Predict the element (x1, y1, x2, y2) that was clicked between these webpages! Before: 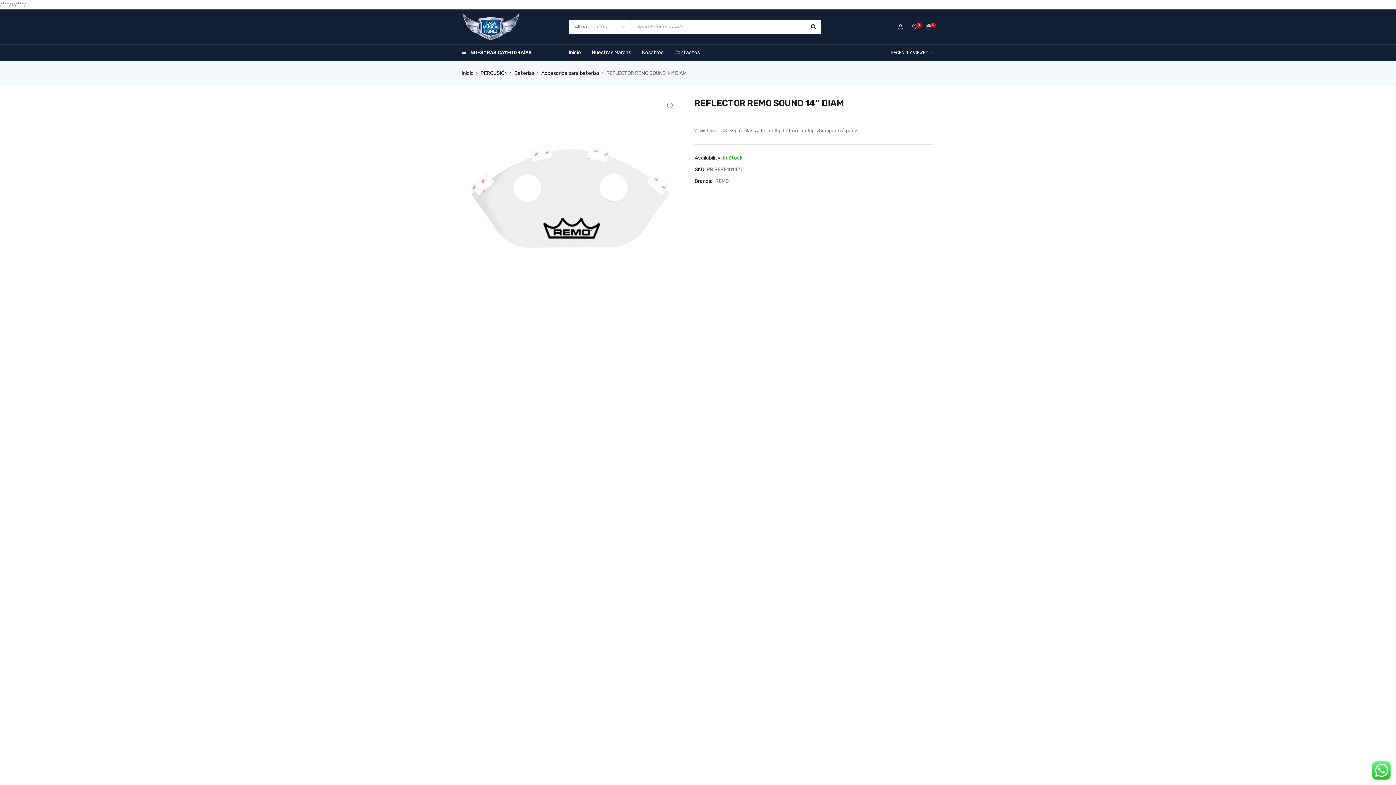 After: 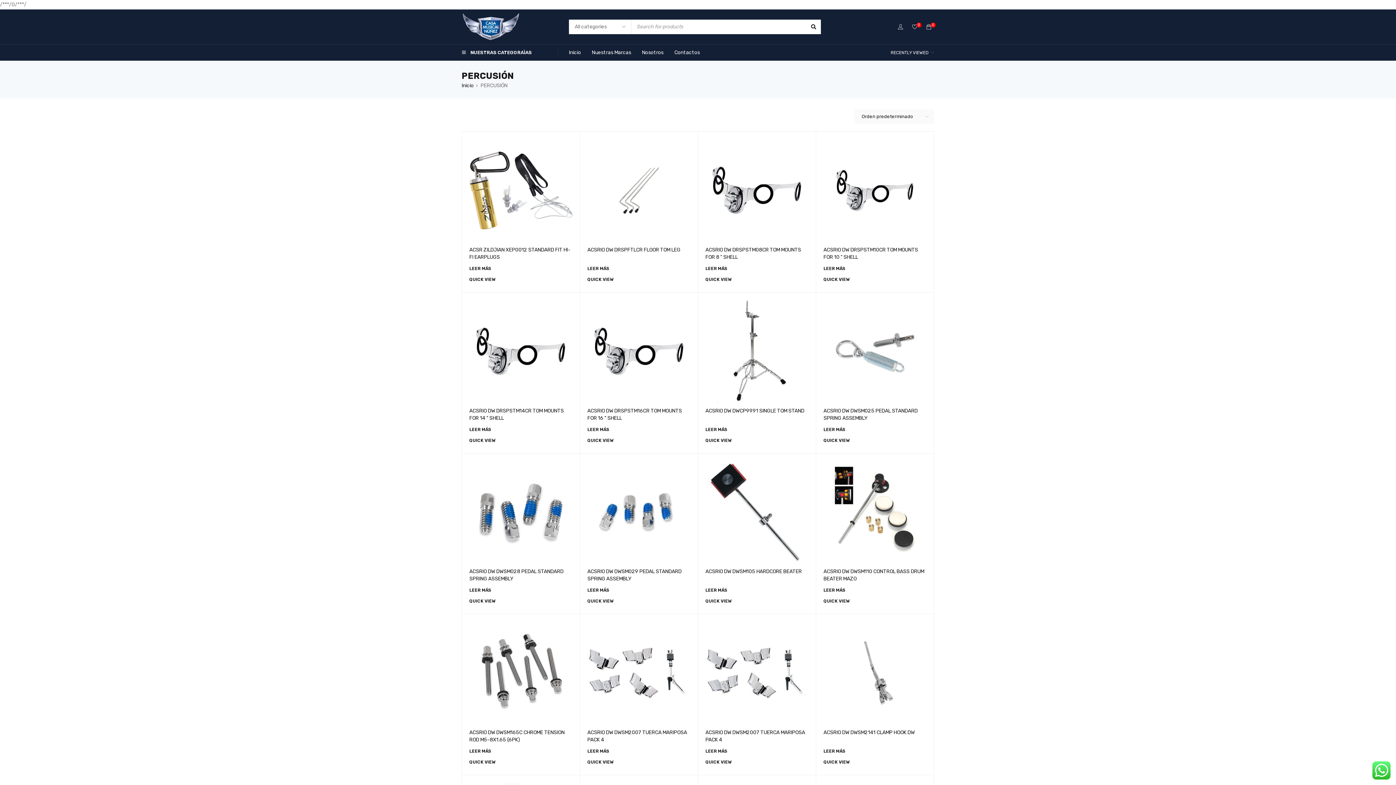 Action: label: PERCUSIÓN bbox: (480, 69, 507, 77)